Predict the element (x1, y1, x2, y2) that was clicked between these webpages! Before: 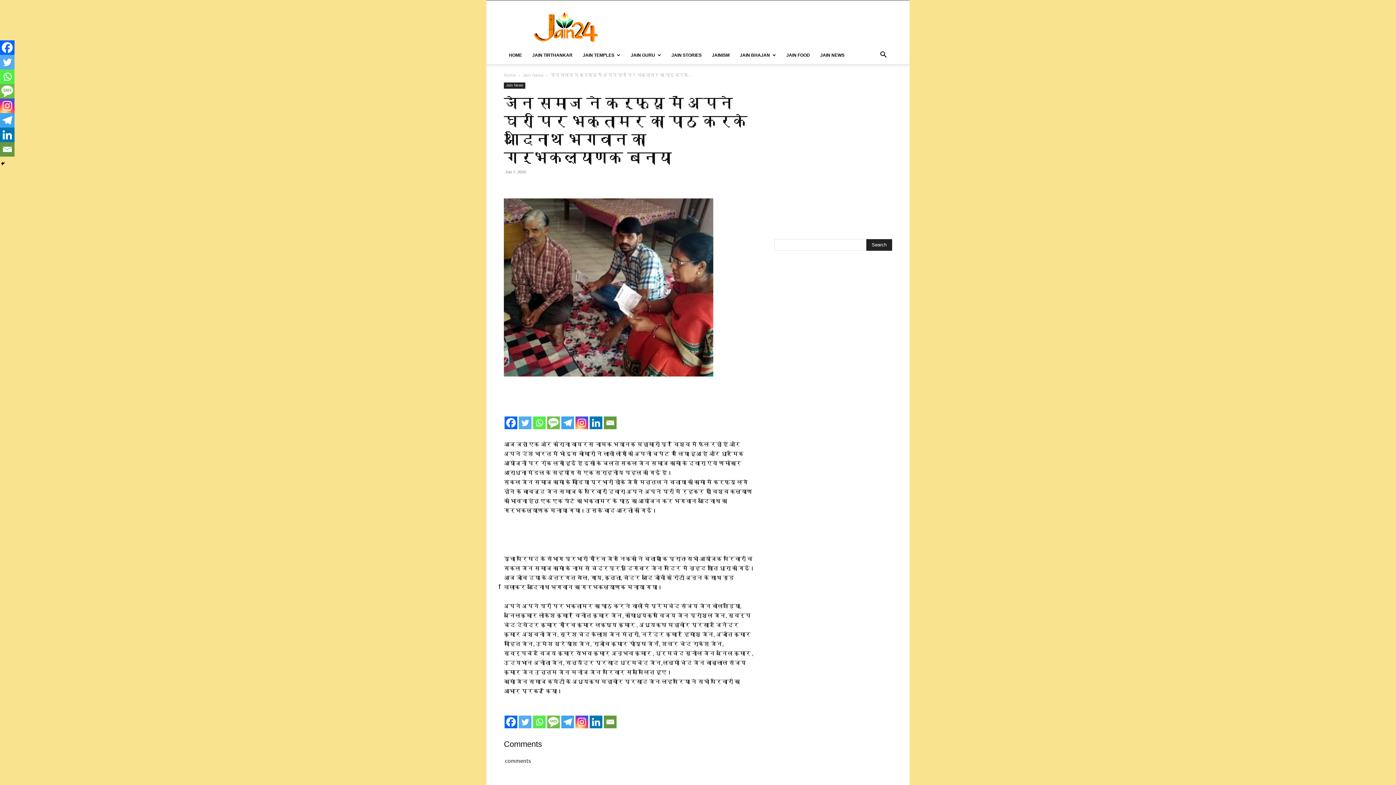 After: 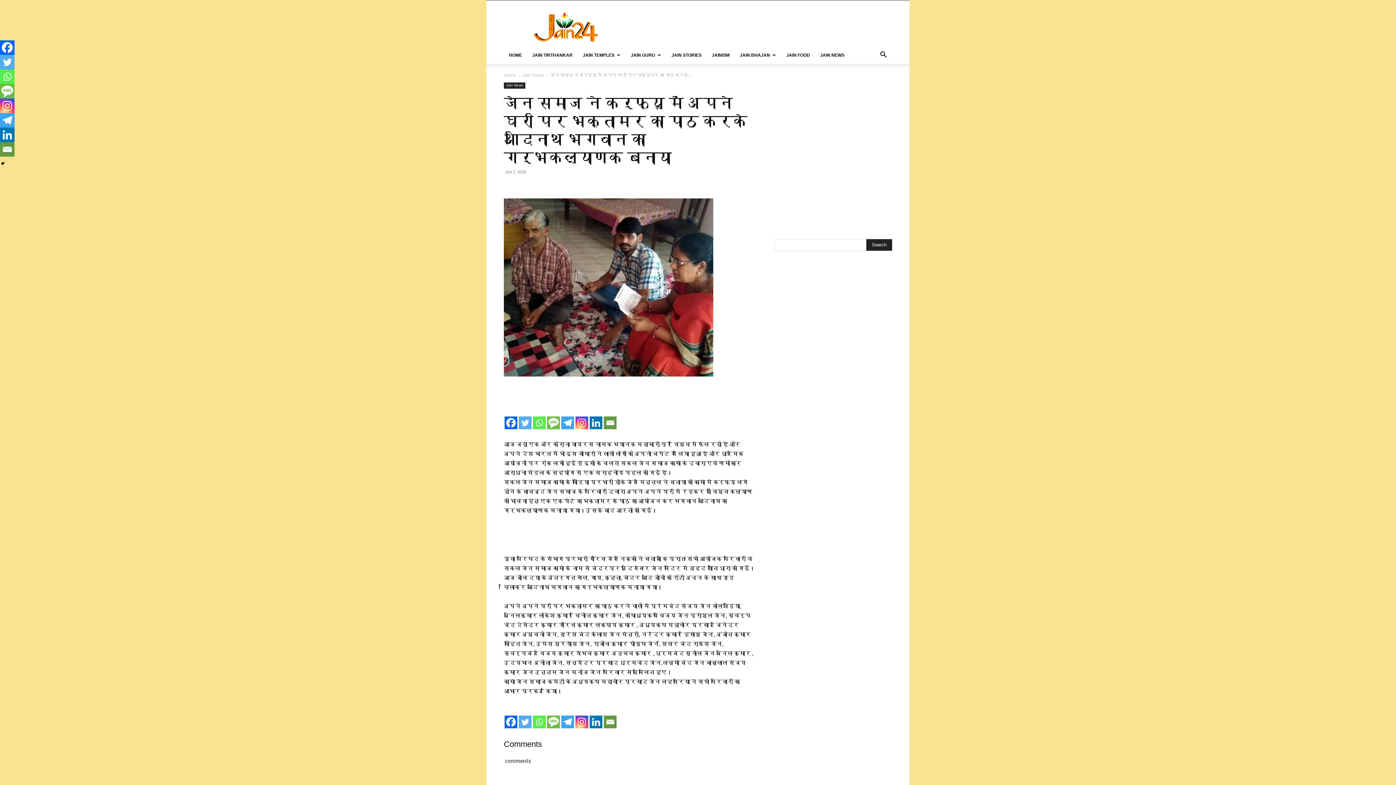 Action: label: Whatsapp bbox: (533, 416, 545, 429)